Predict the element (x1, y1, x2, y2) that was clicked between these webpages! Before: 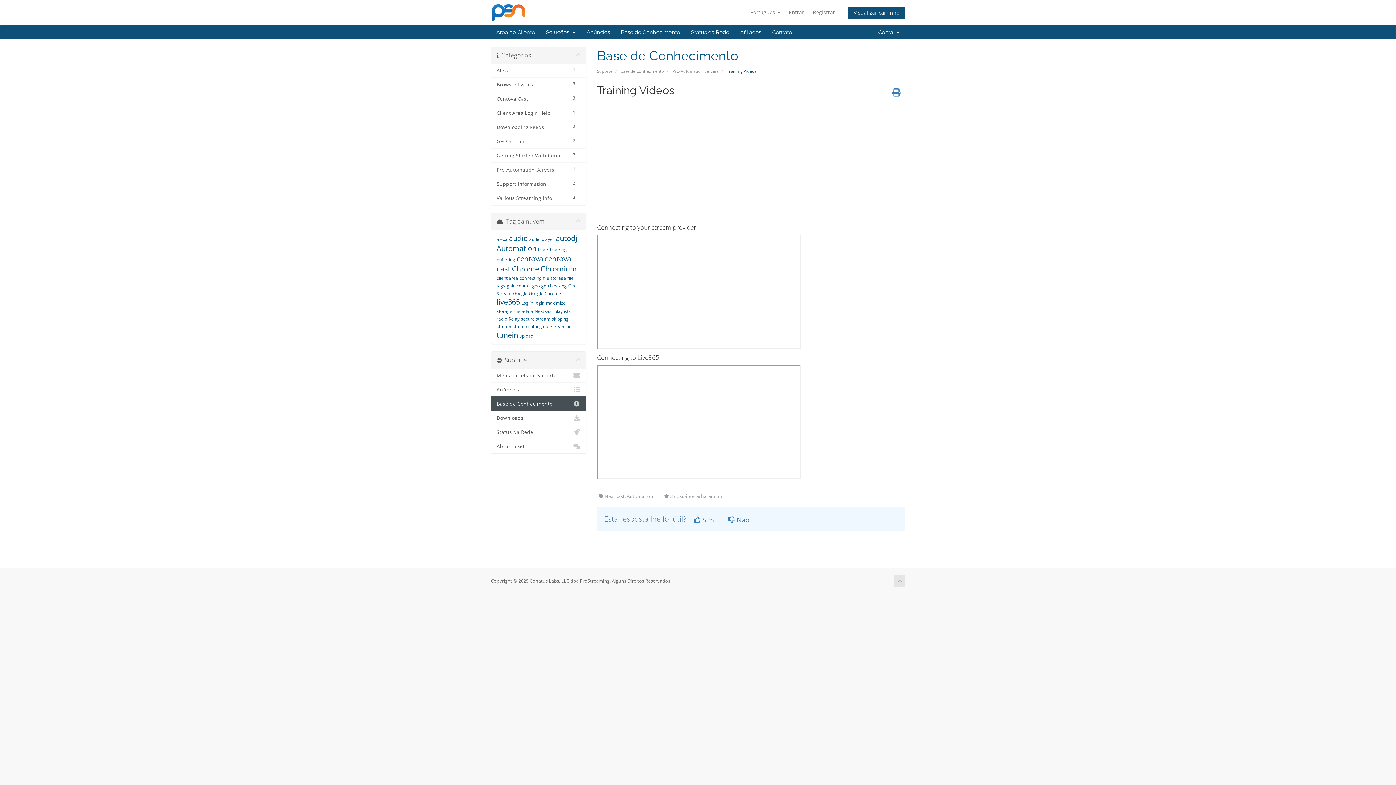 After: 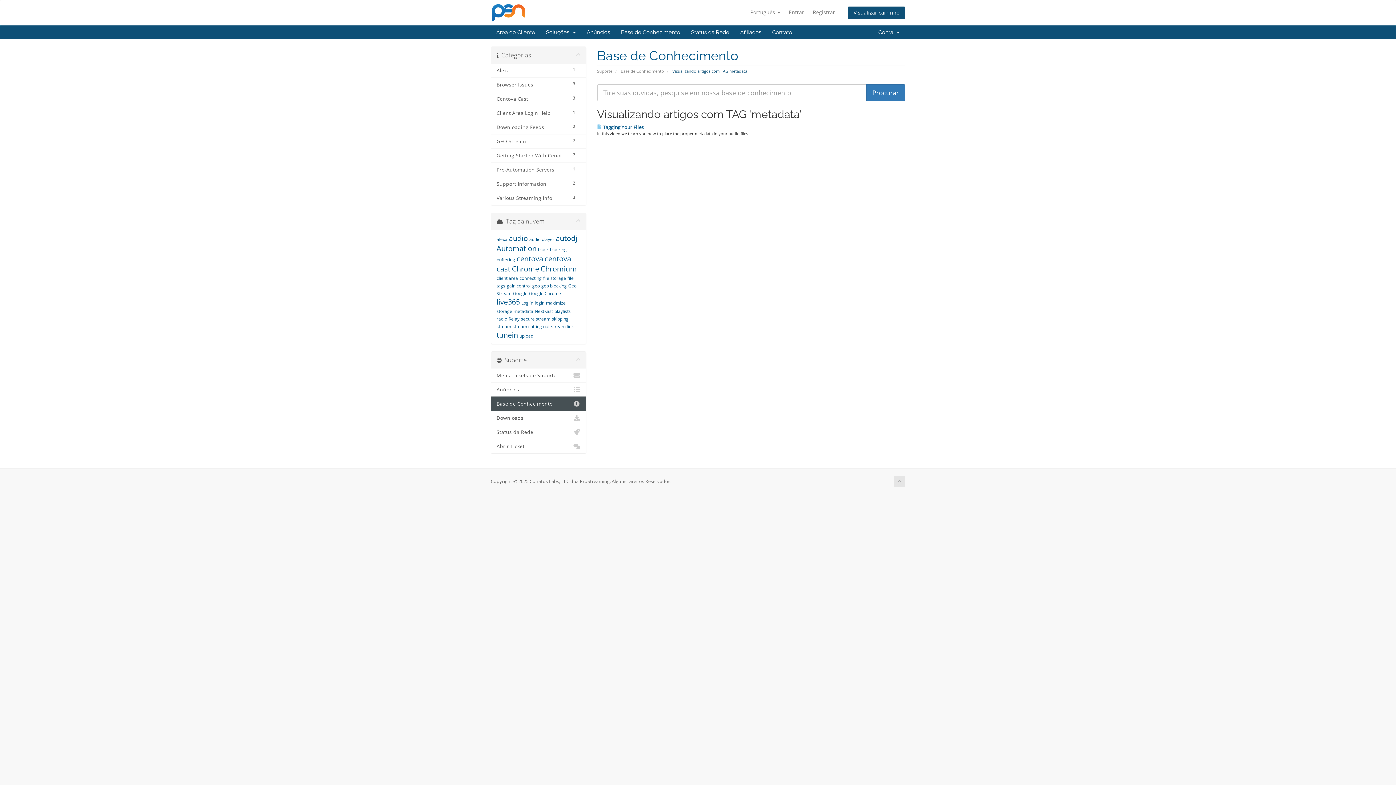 Action: label: metadata bbox: (513, 308, 533, 314)